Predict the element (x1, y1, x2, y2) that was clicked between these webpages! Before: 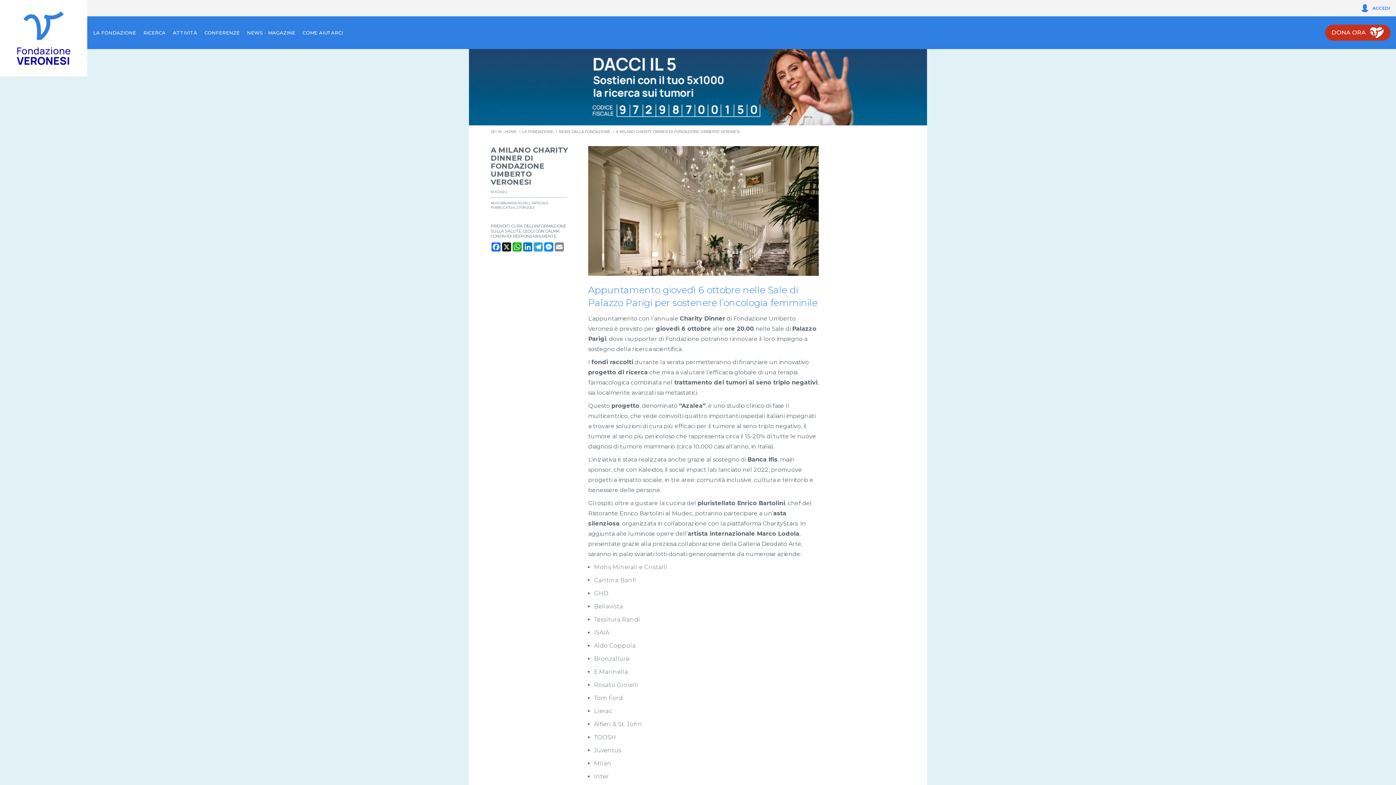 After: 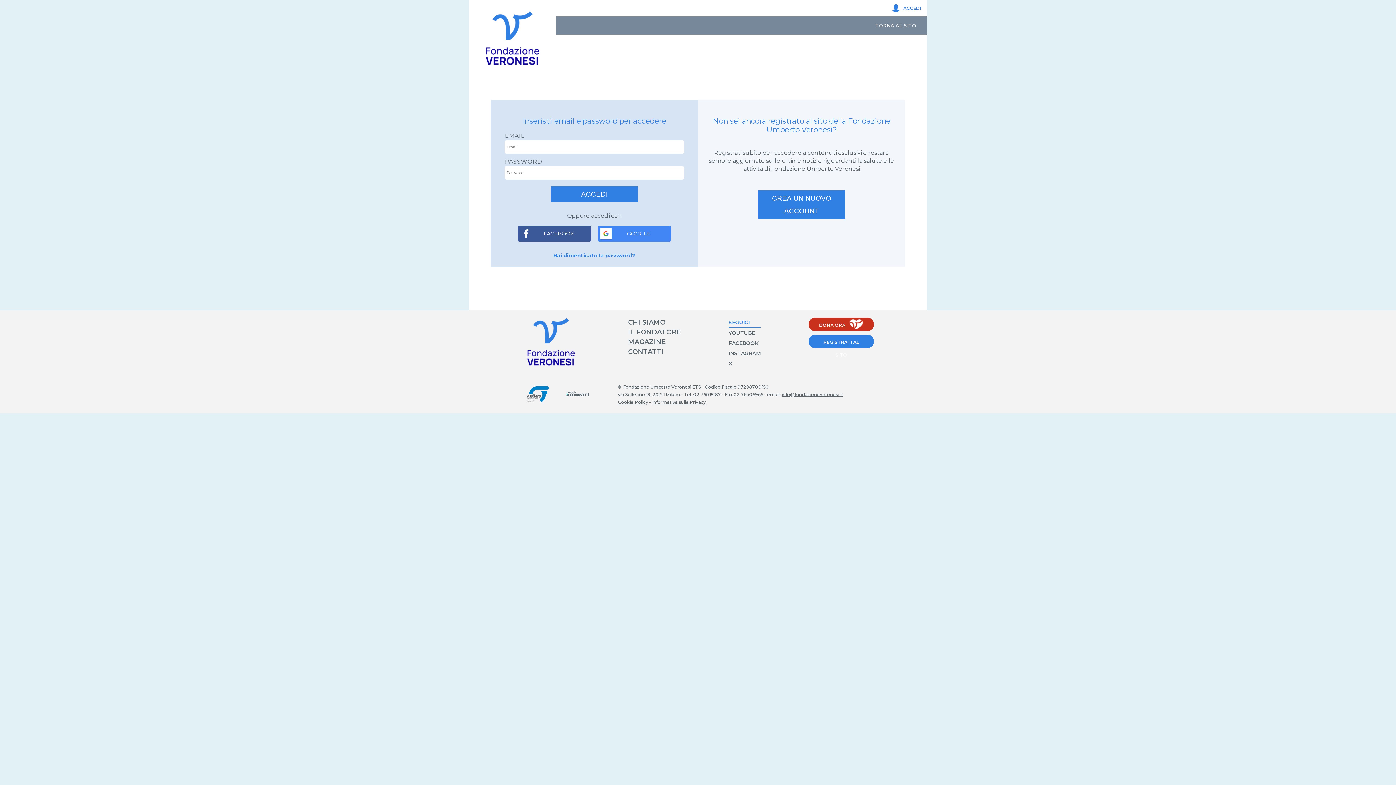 Action: bbox: (1372, 4, 1390, 13) label: ACCEDI